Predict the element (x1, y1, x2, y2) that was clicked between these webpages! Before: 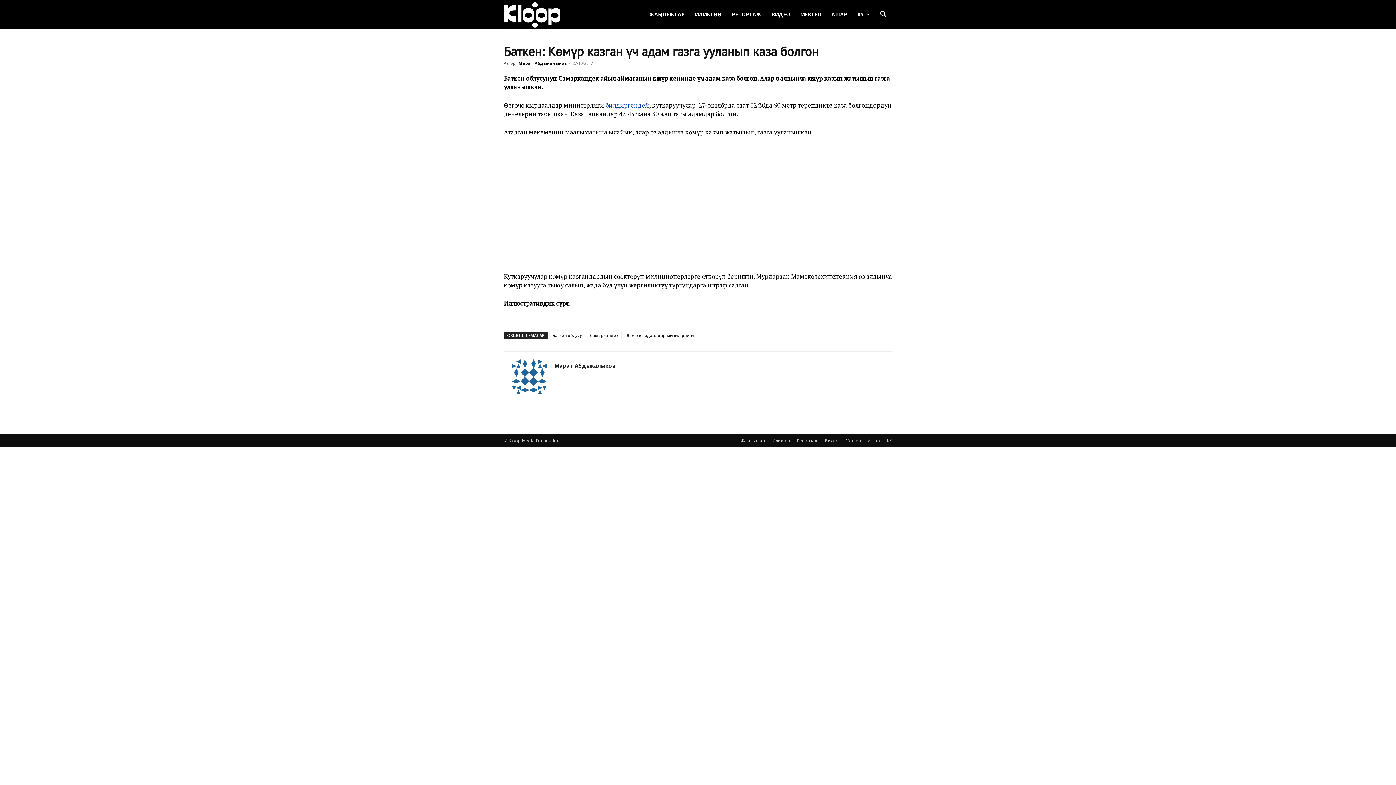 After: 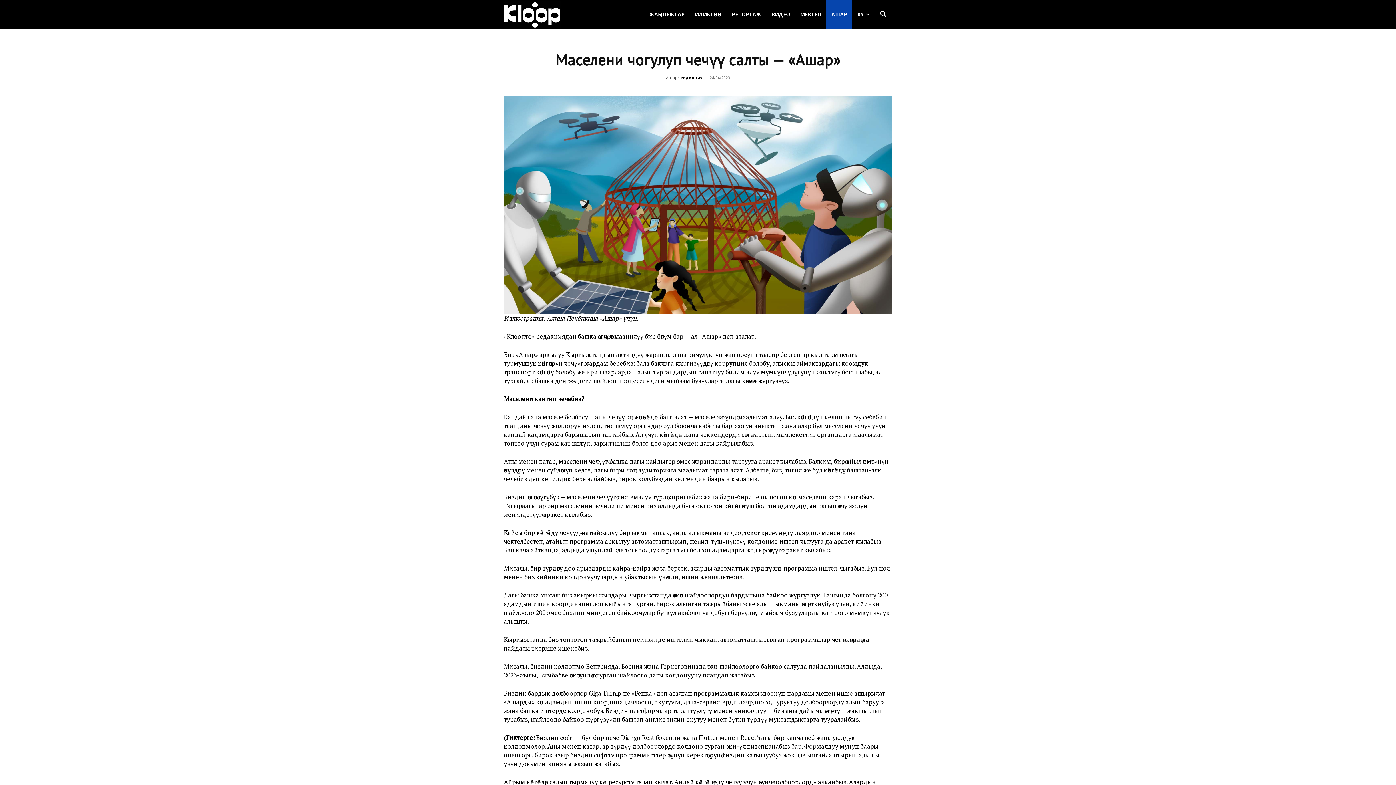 Action: bbox: (868, 437, 880, 444) label: Ашар